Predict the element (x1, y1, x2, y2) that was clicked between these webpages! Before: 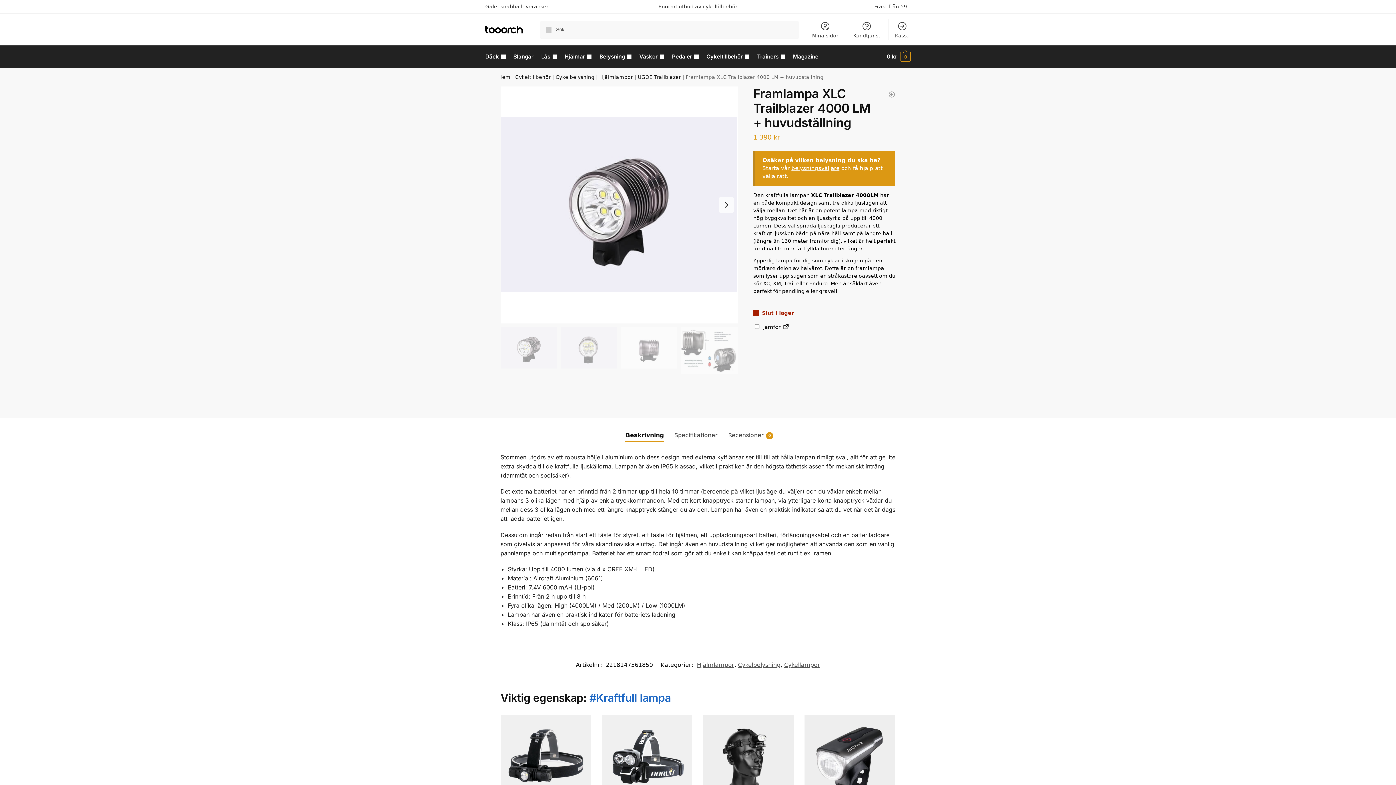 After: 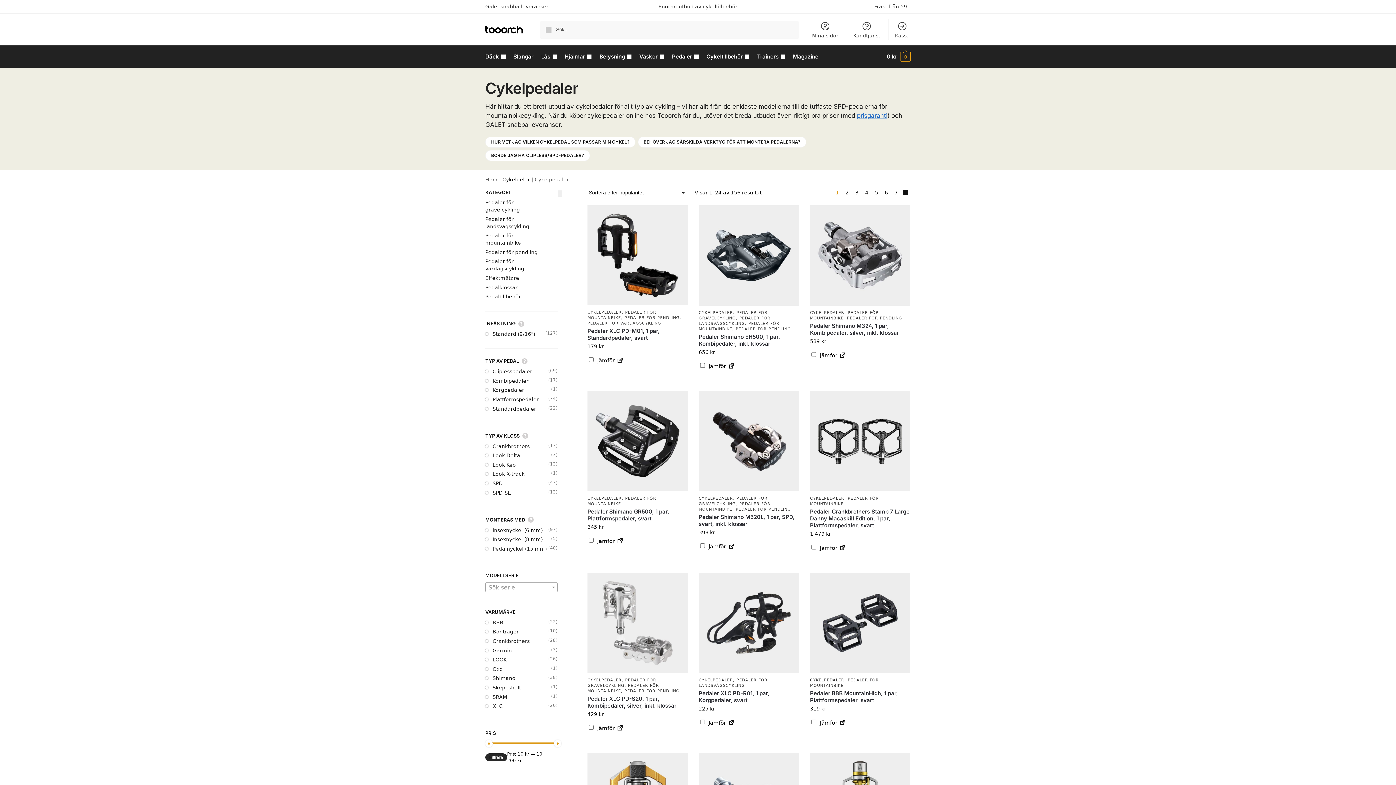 Action: bbox: (669, 45, 701, 67) label: Pedaler